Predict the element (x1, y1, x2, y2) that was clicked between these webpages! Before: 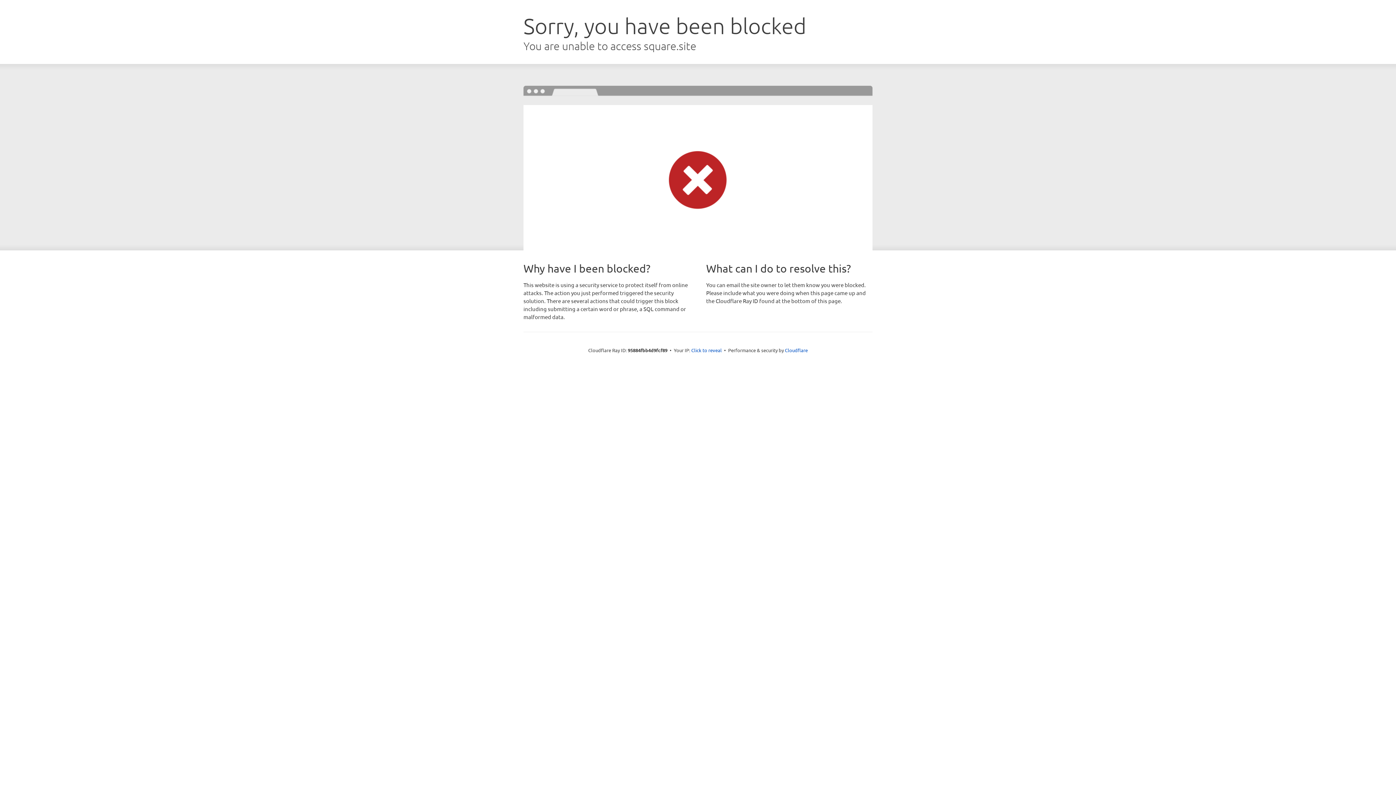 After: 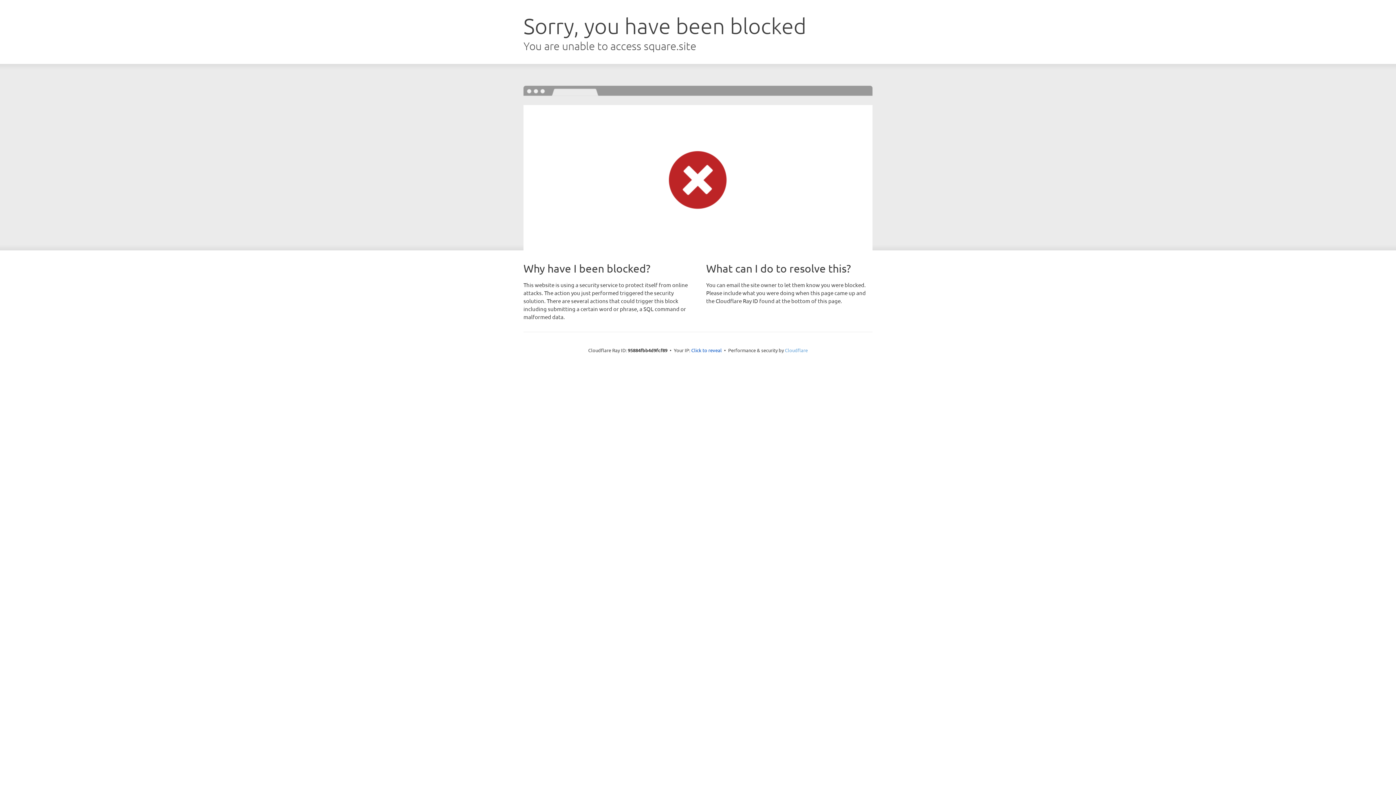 Action: bbox: (785, 347, 808, 353) label: Cloudflare